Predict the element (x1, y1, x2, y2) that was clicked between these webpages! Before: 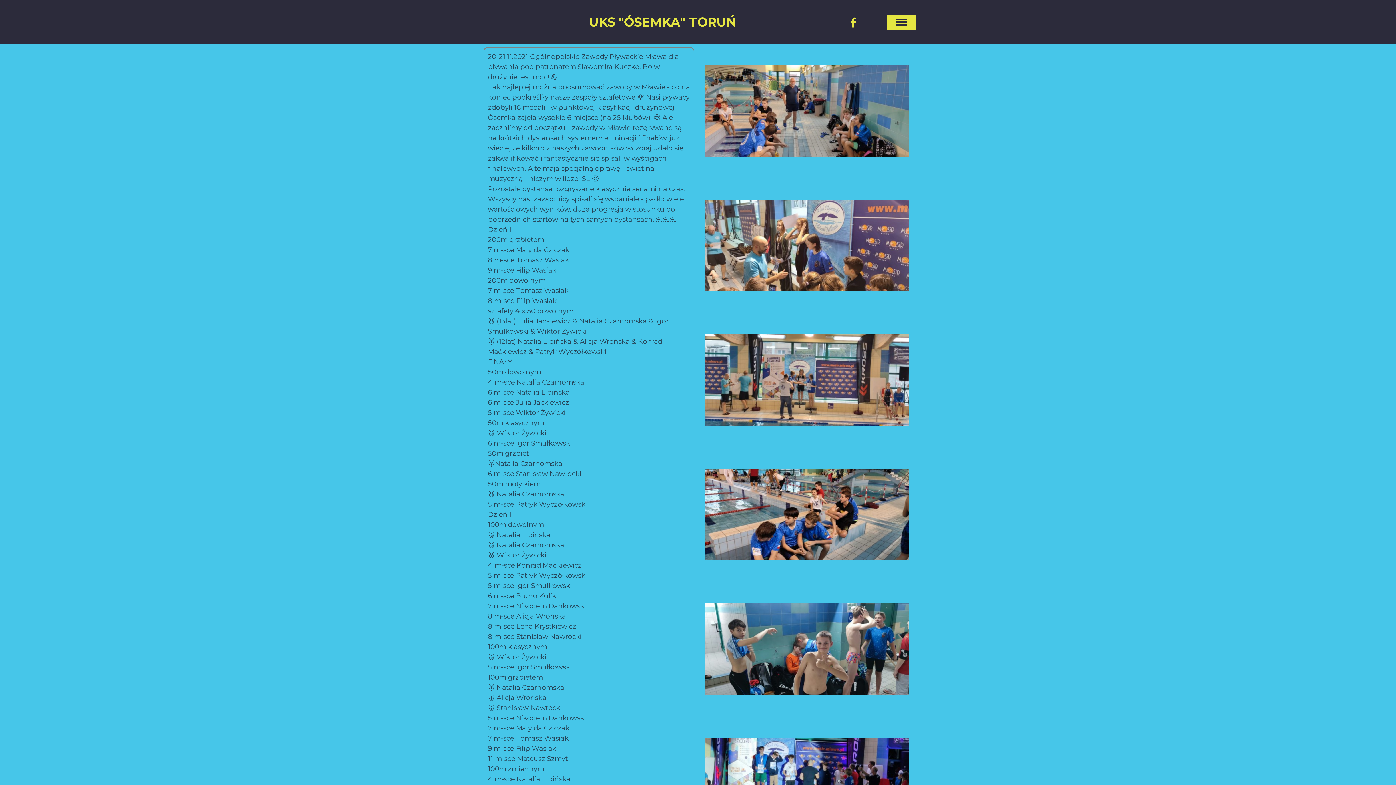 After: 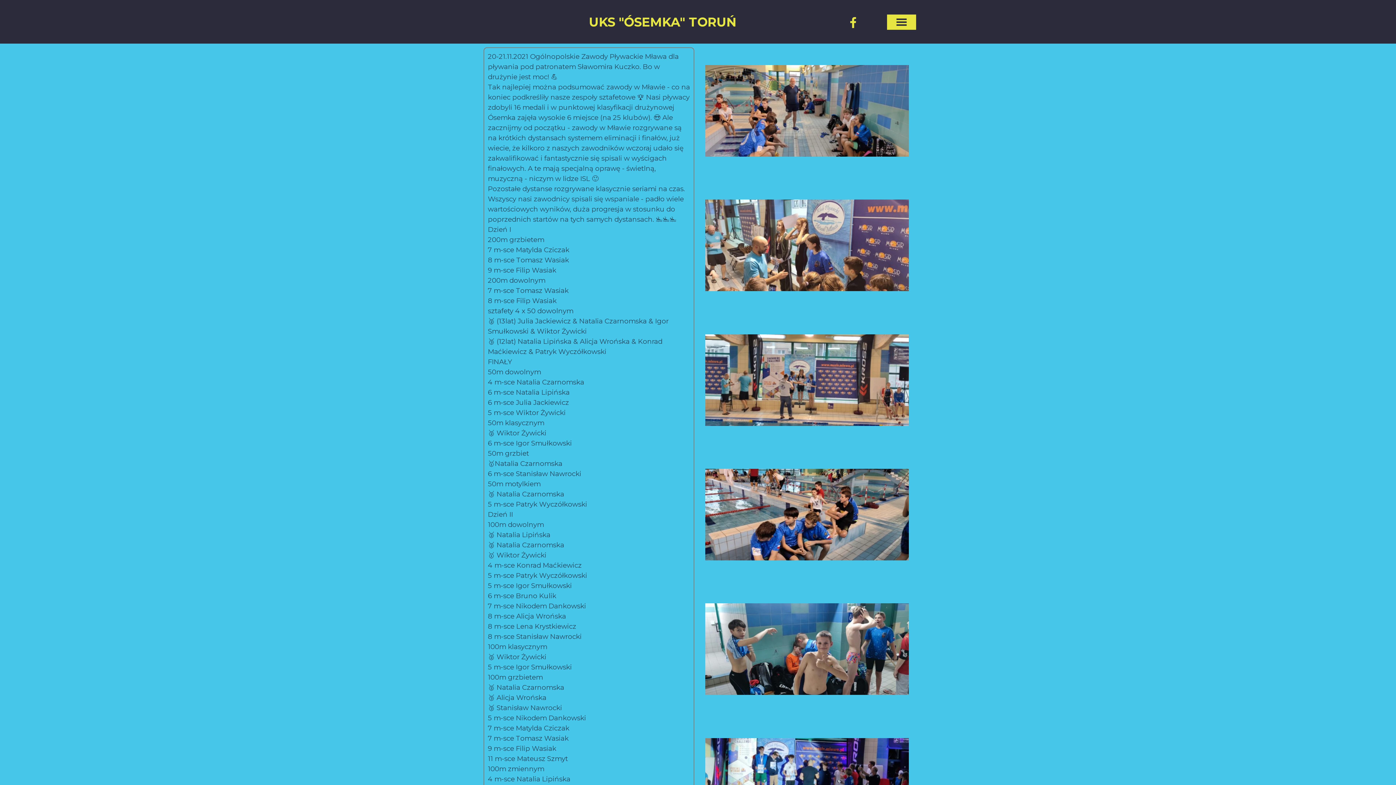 Action: bbox: (846, 15, 860, 29)